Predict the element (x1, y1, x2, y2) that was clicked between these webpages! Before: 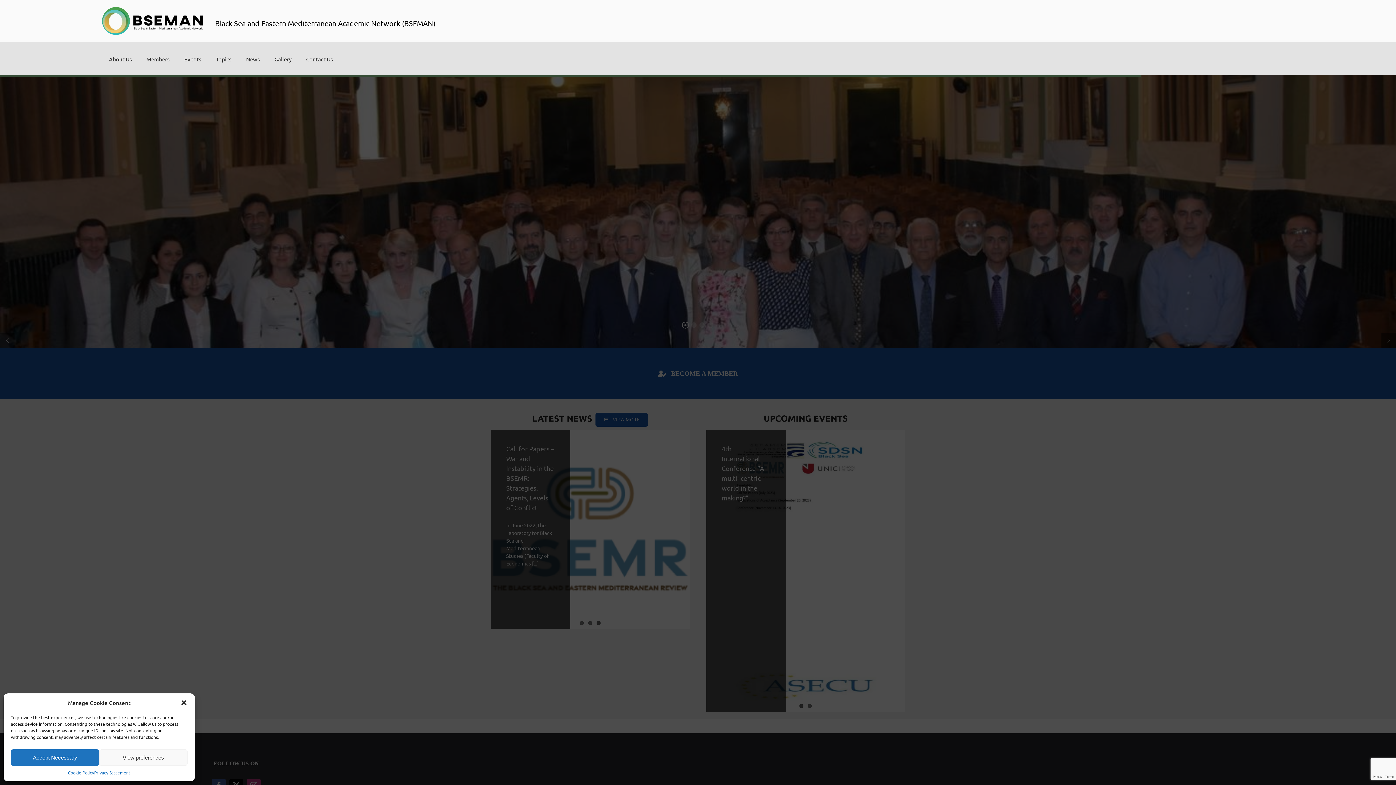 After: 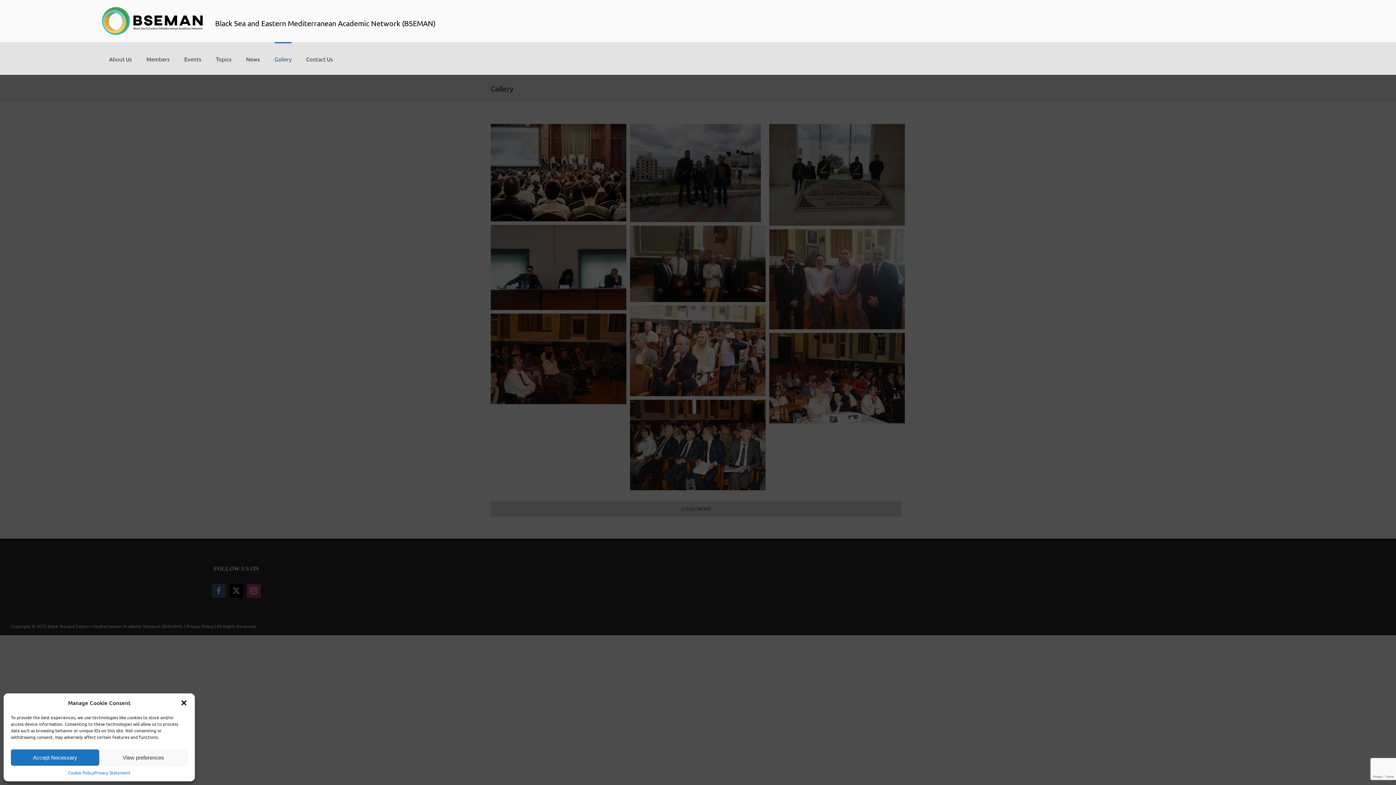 Action: label: Gallery bbox: (274, 42, 291, 74)